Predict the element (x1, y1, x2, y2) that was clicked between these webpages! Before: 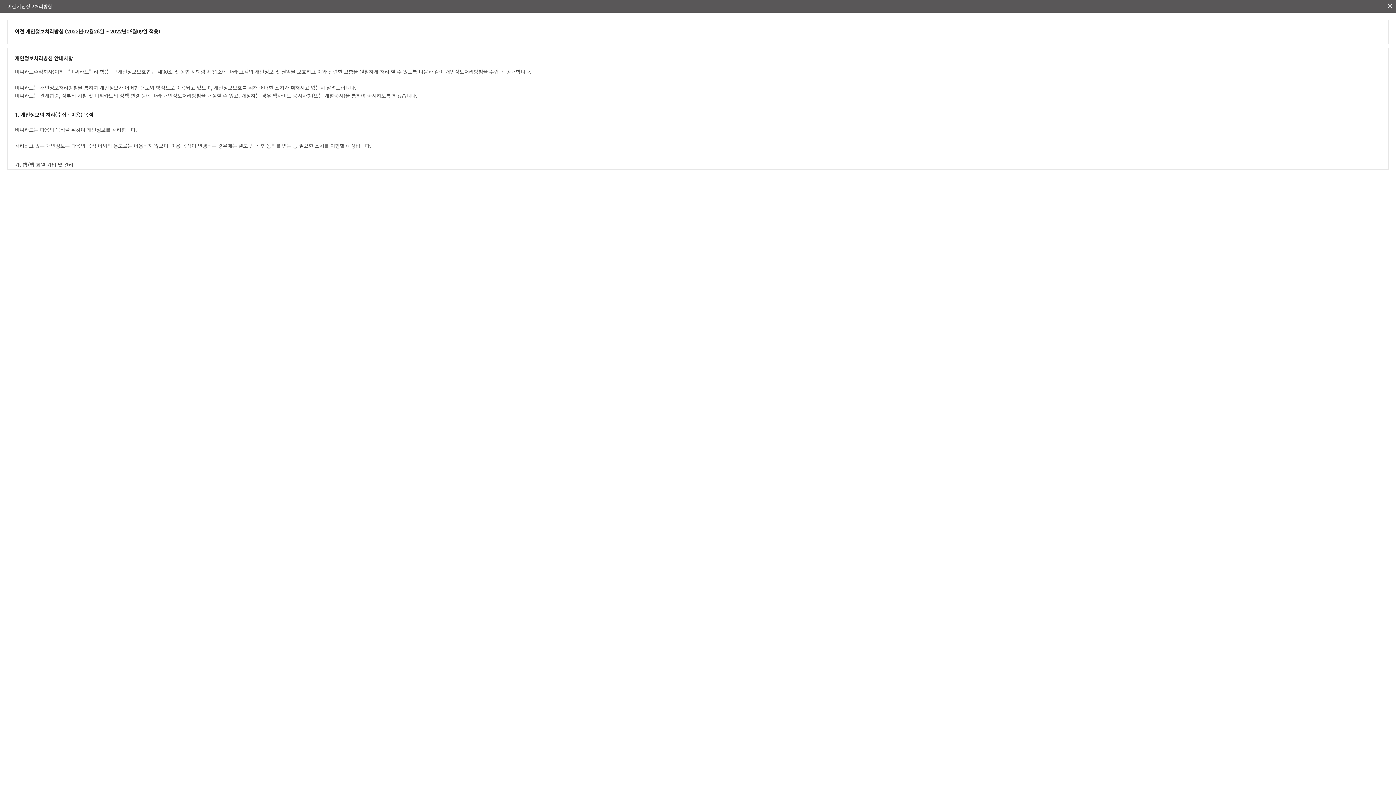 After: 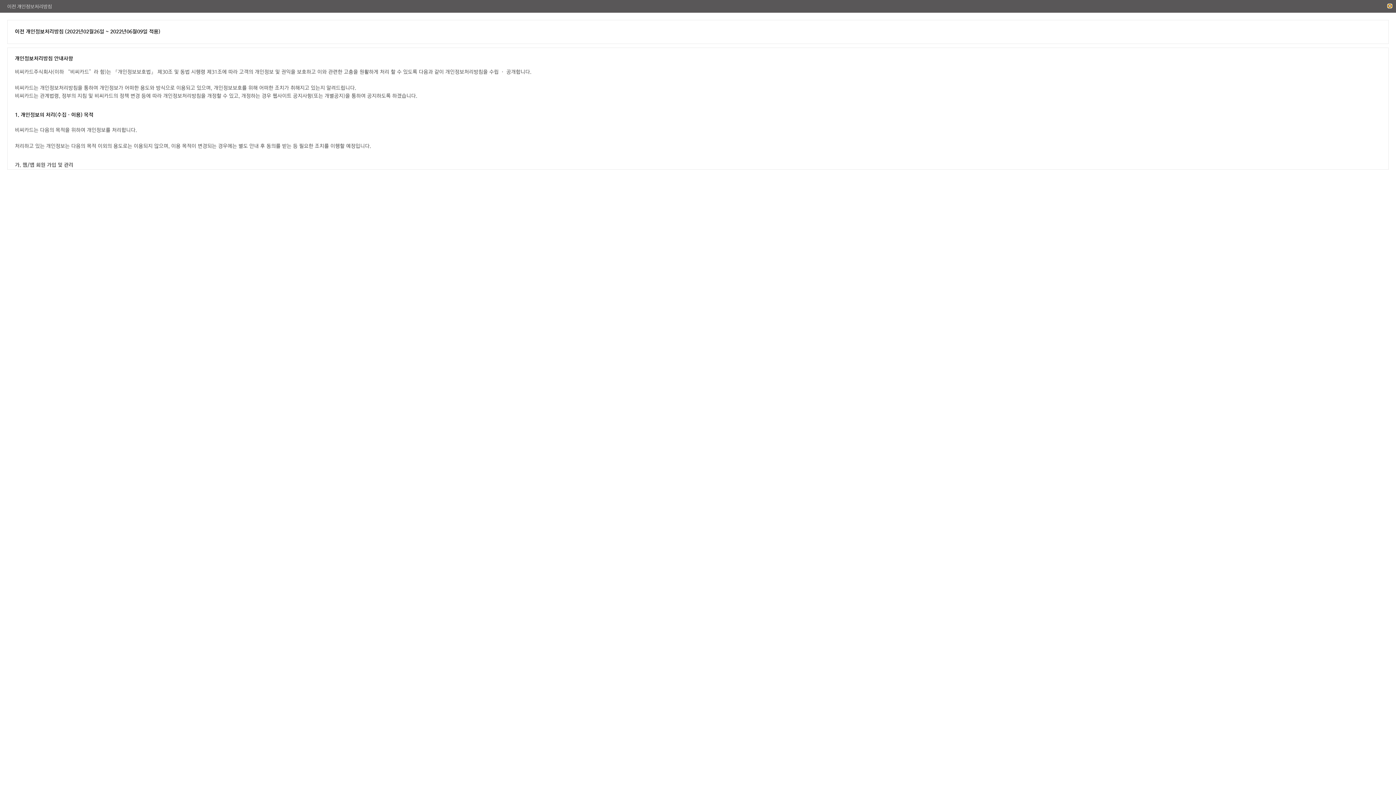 Action: bbox: (1388, 4, 1392, 7)